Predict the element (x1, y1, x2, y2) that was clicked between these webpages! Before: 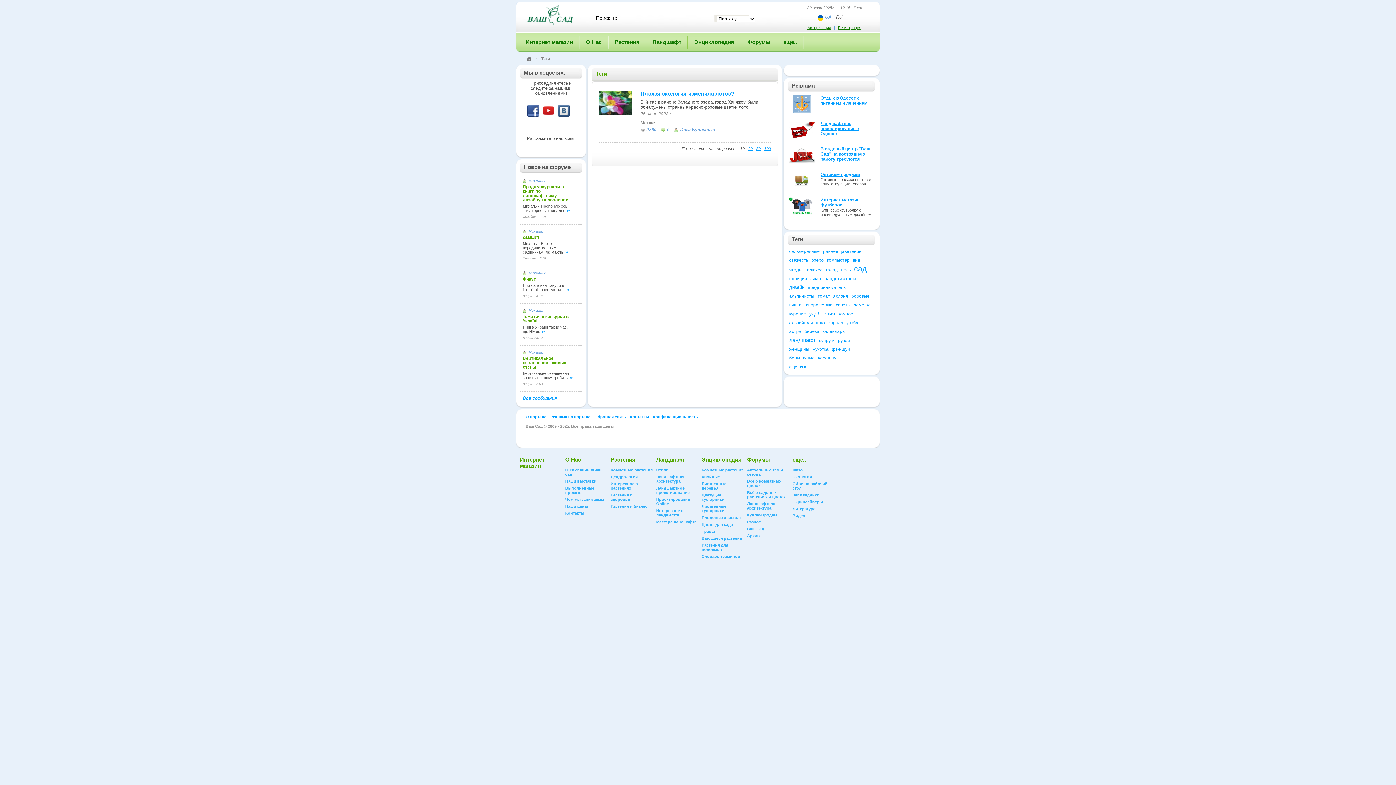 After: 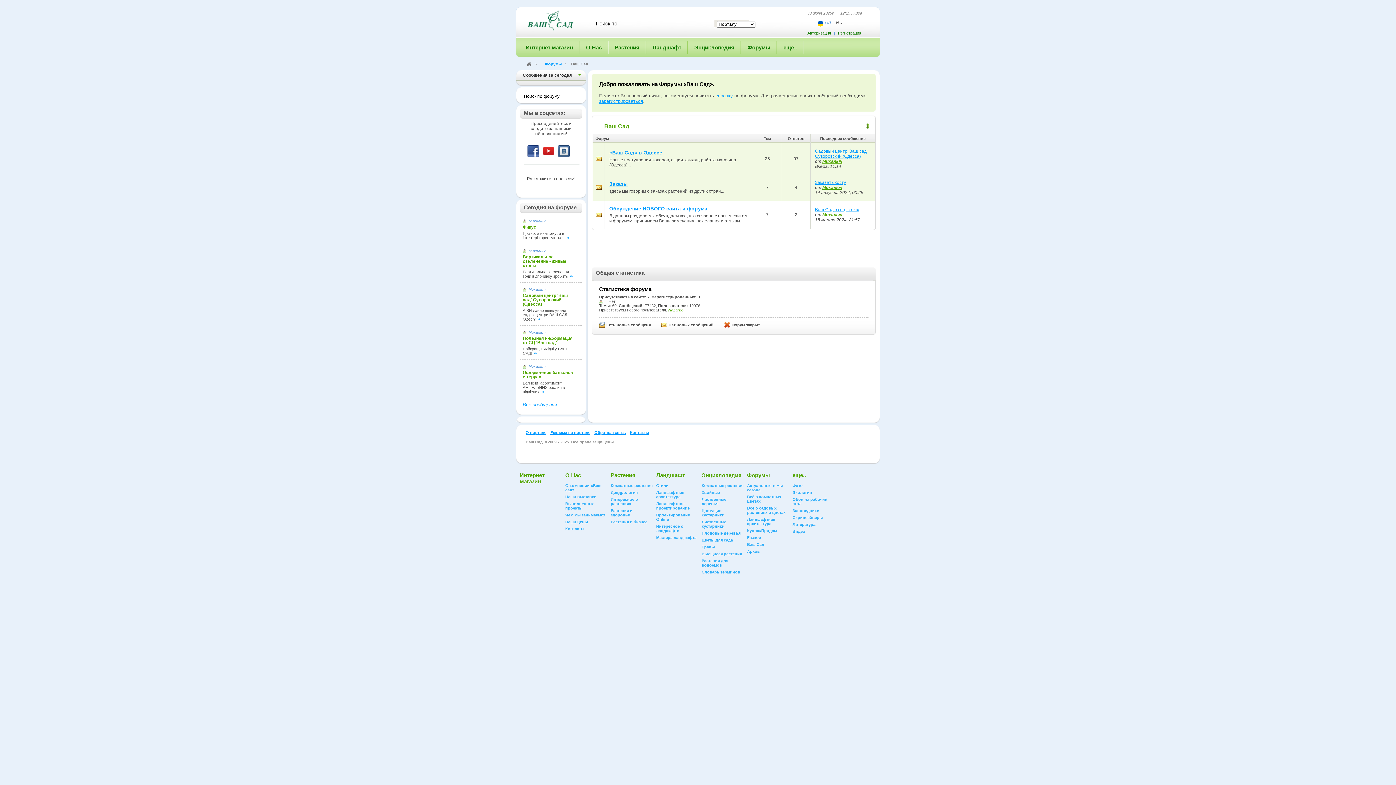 Action: label: Ваш Сад bbox: (747, 526, 764, 531)